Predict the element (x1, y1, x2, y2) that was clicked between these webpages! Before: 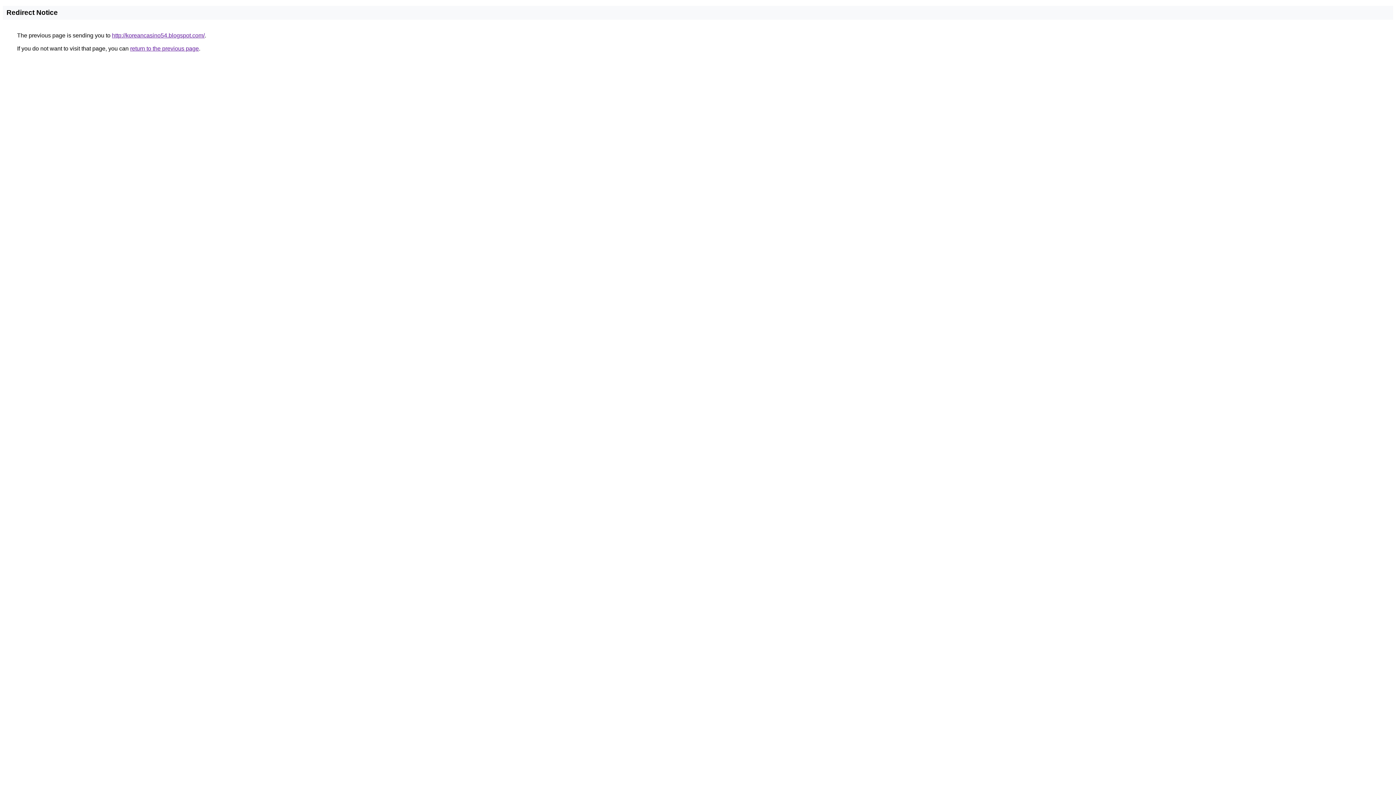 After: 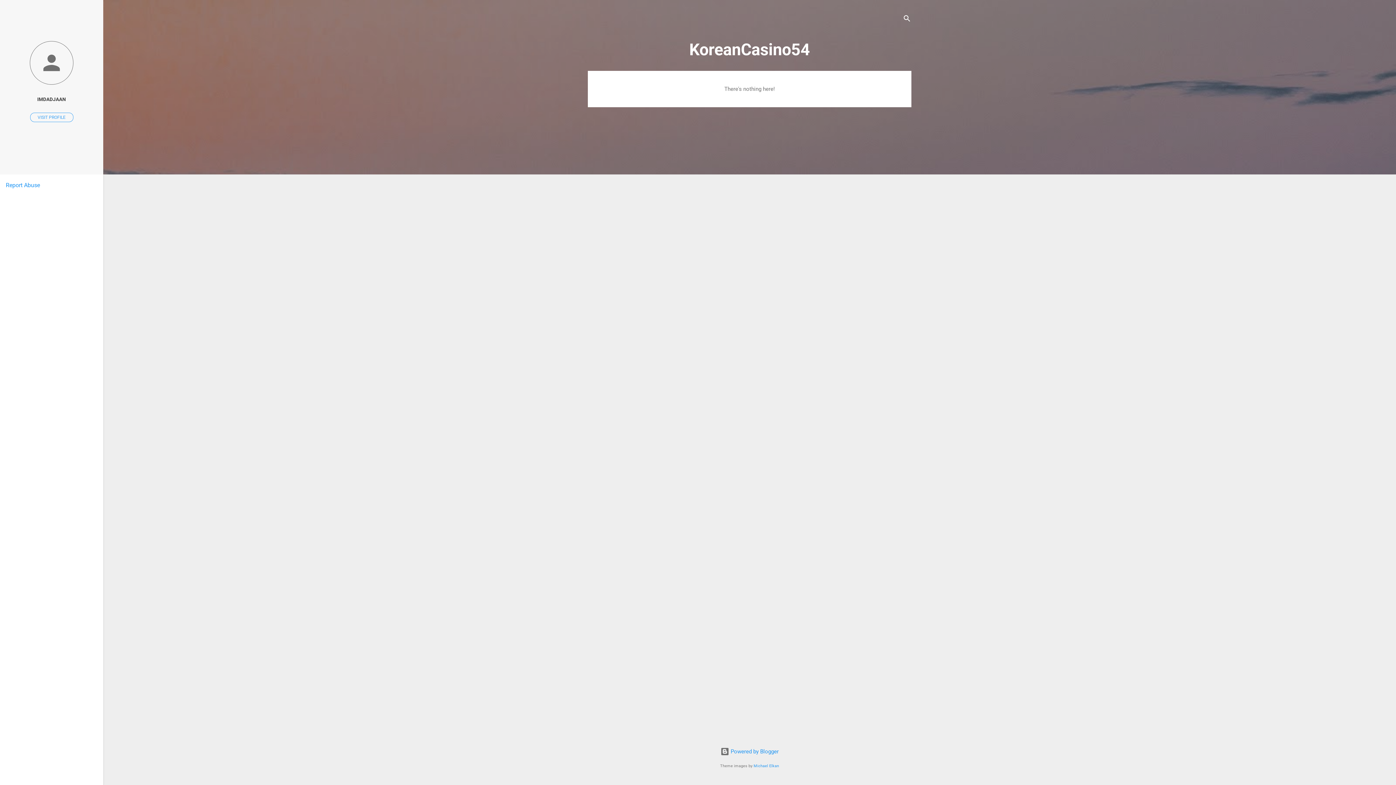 Action: label: http://koreancasino54.blogspot.com/ bbox: (112, 32, 204, 38)